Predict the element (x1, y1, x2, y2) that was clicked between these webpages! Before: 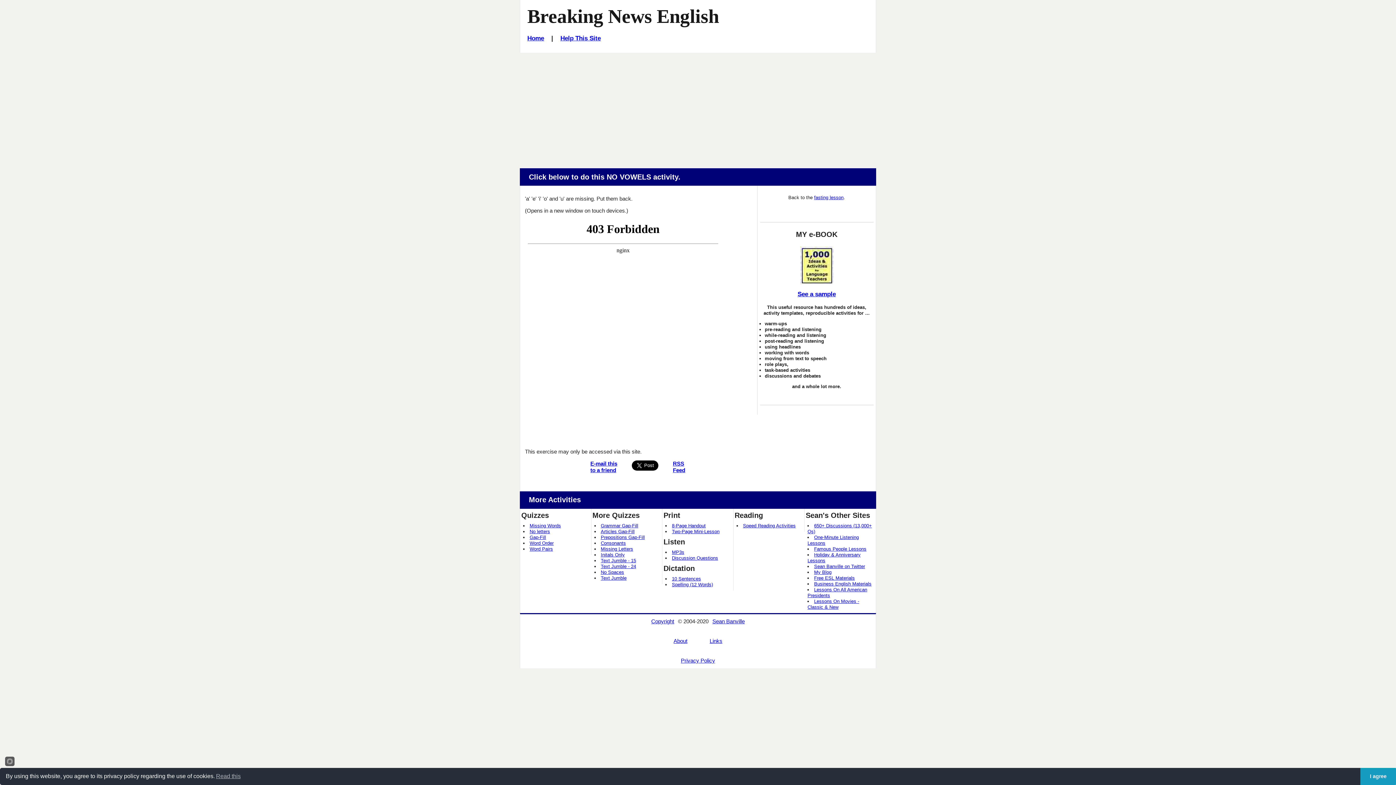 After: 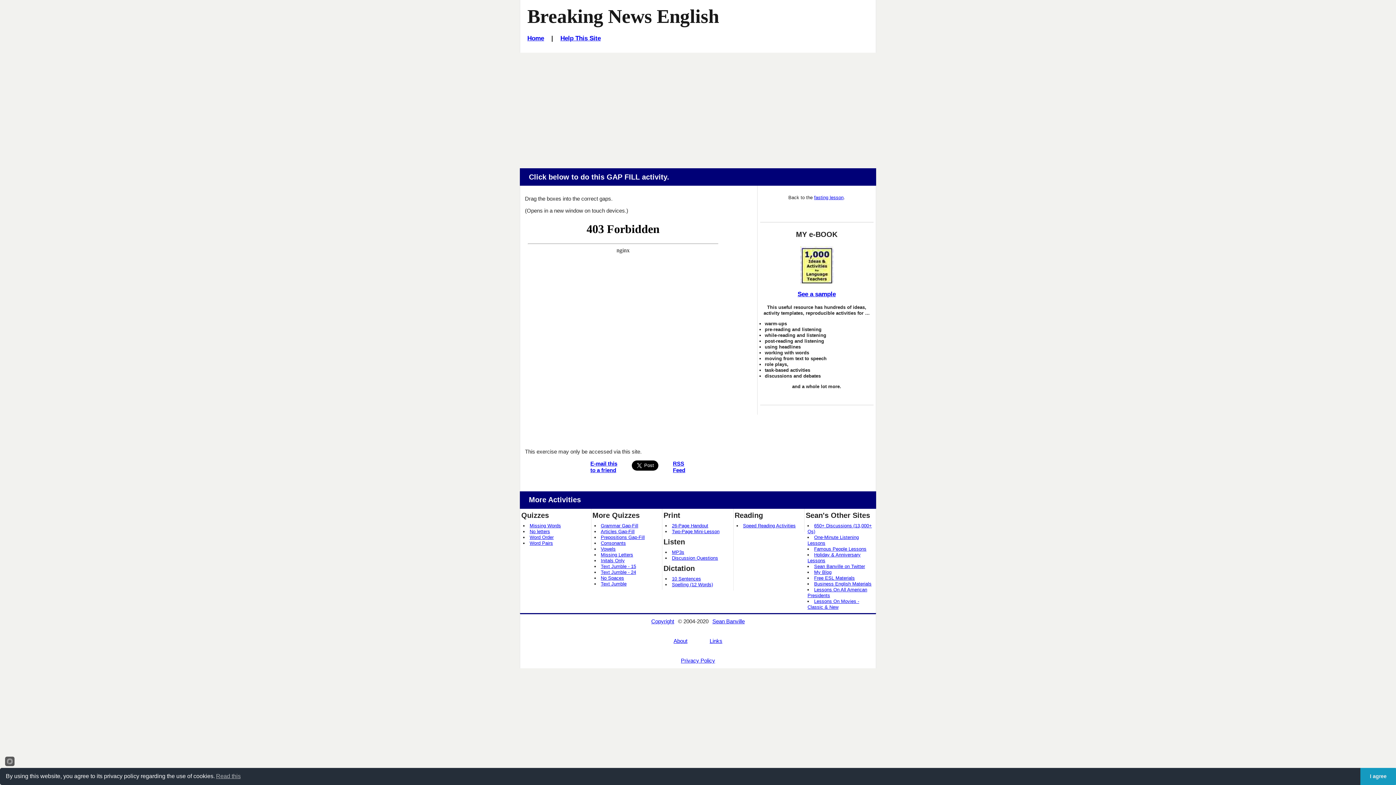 Action: bbox: (529, 534, 546, 540) label: Gap-Fill